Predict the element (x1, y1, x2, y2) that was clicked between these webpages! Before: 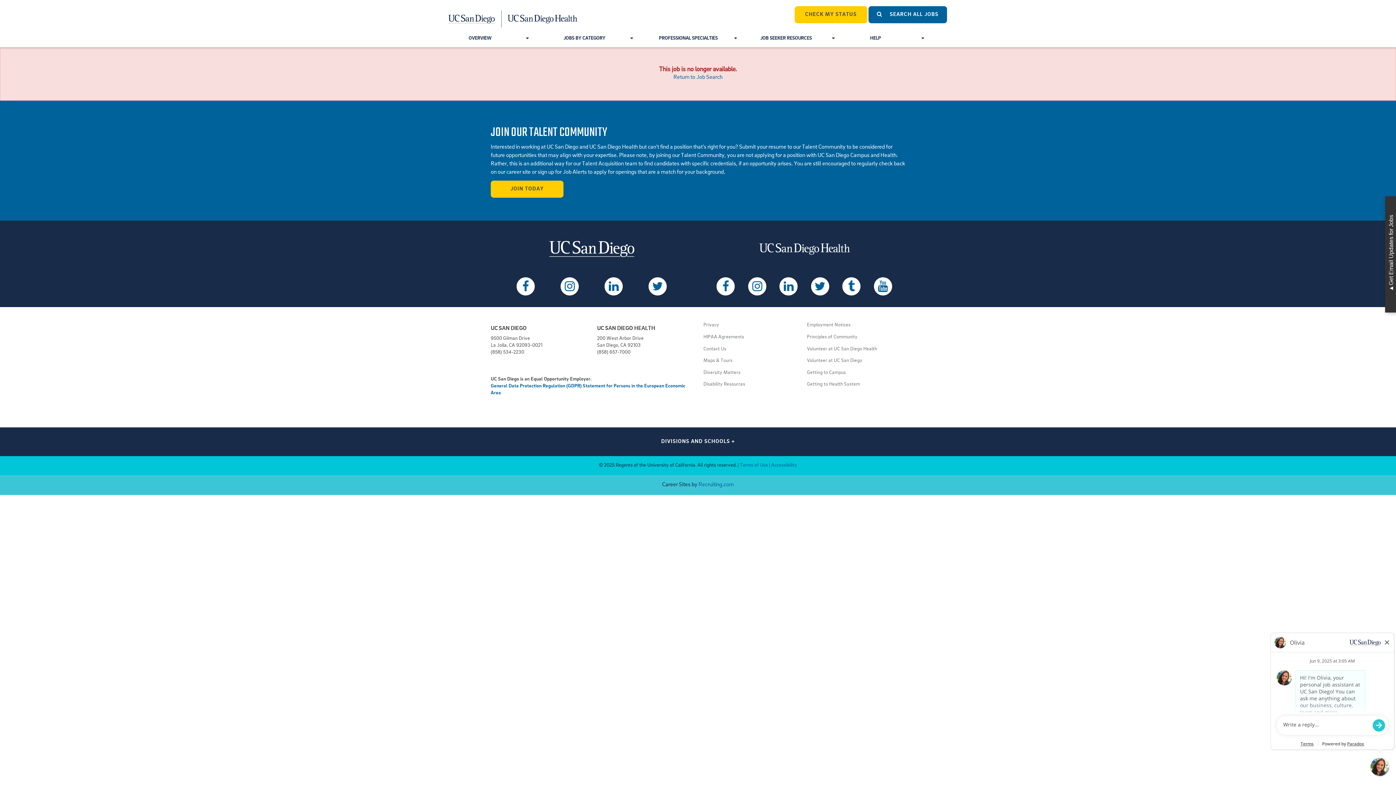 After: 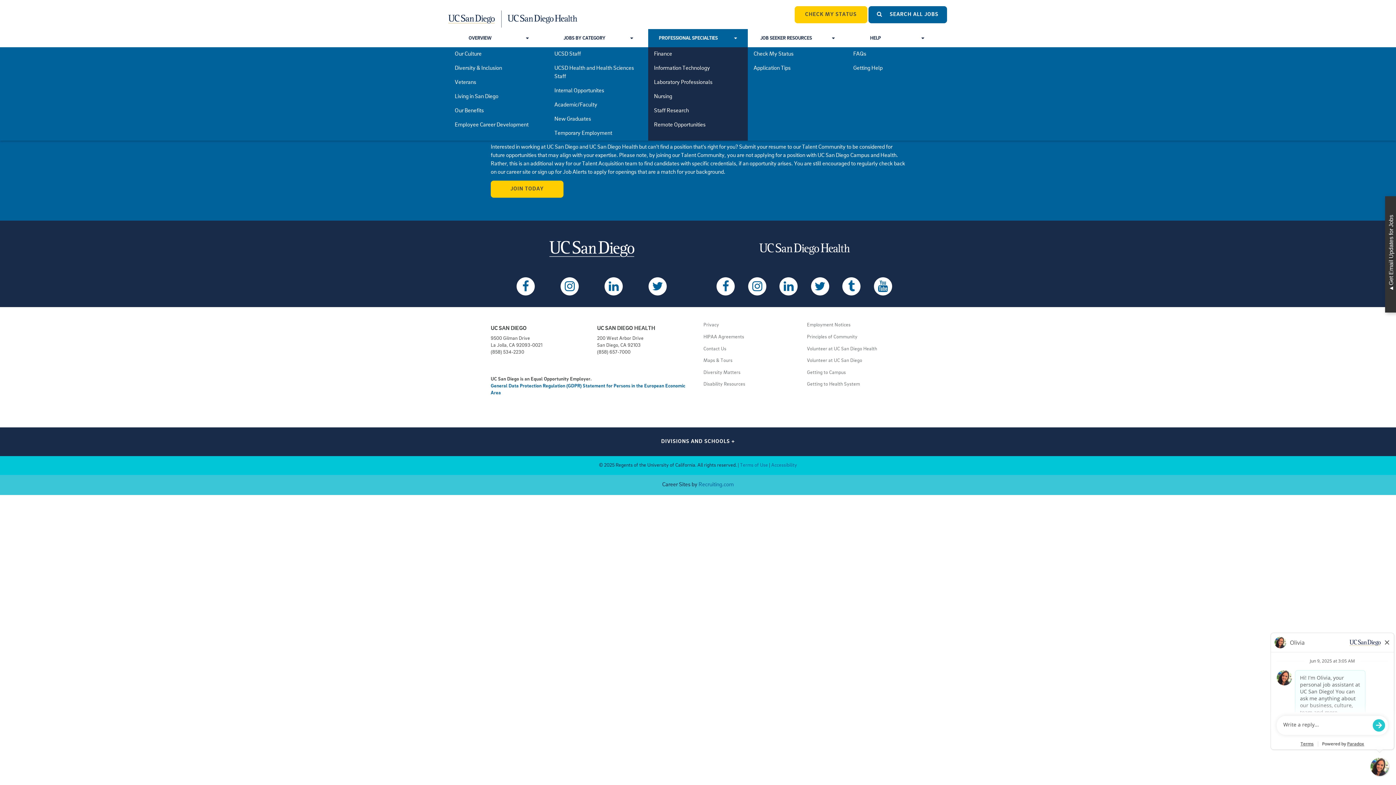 Action: label: PROFESSIONAL SPECIALTIES bbox: (648, 29, 748, 47)